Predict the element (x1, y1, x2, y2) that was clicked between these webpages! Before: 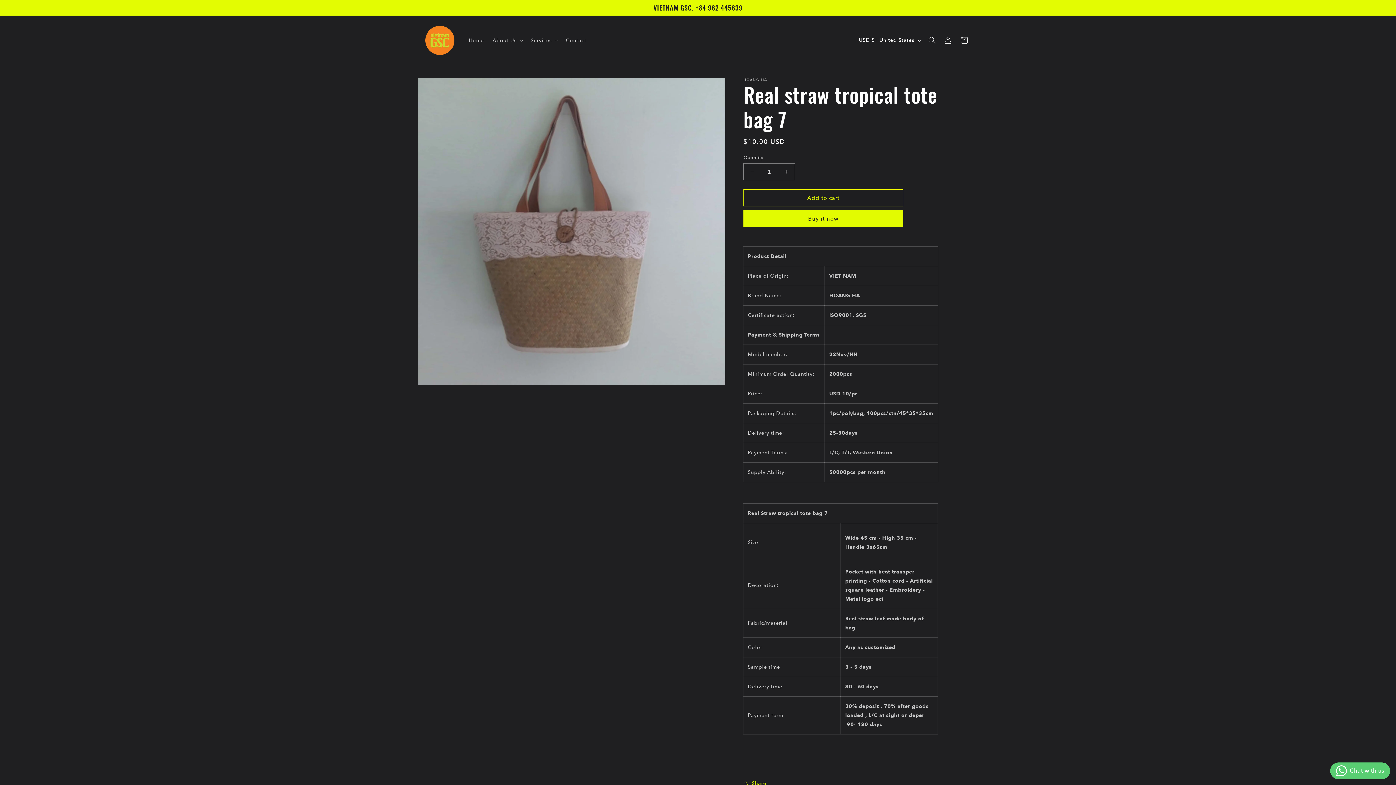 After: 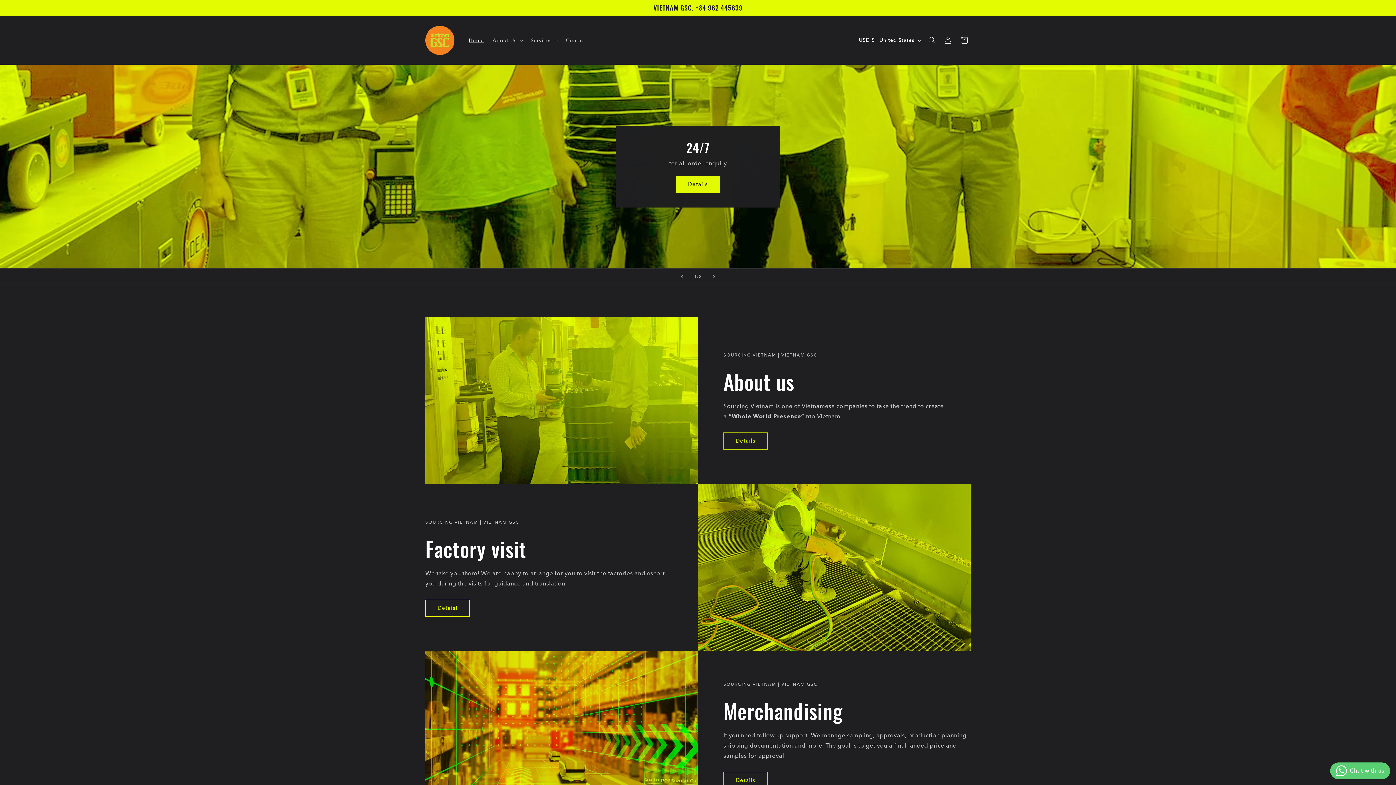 Action: bbox: (422, 22, 457, 57)